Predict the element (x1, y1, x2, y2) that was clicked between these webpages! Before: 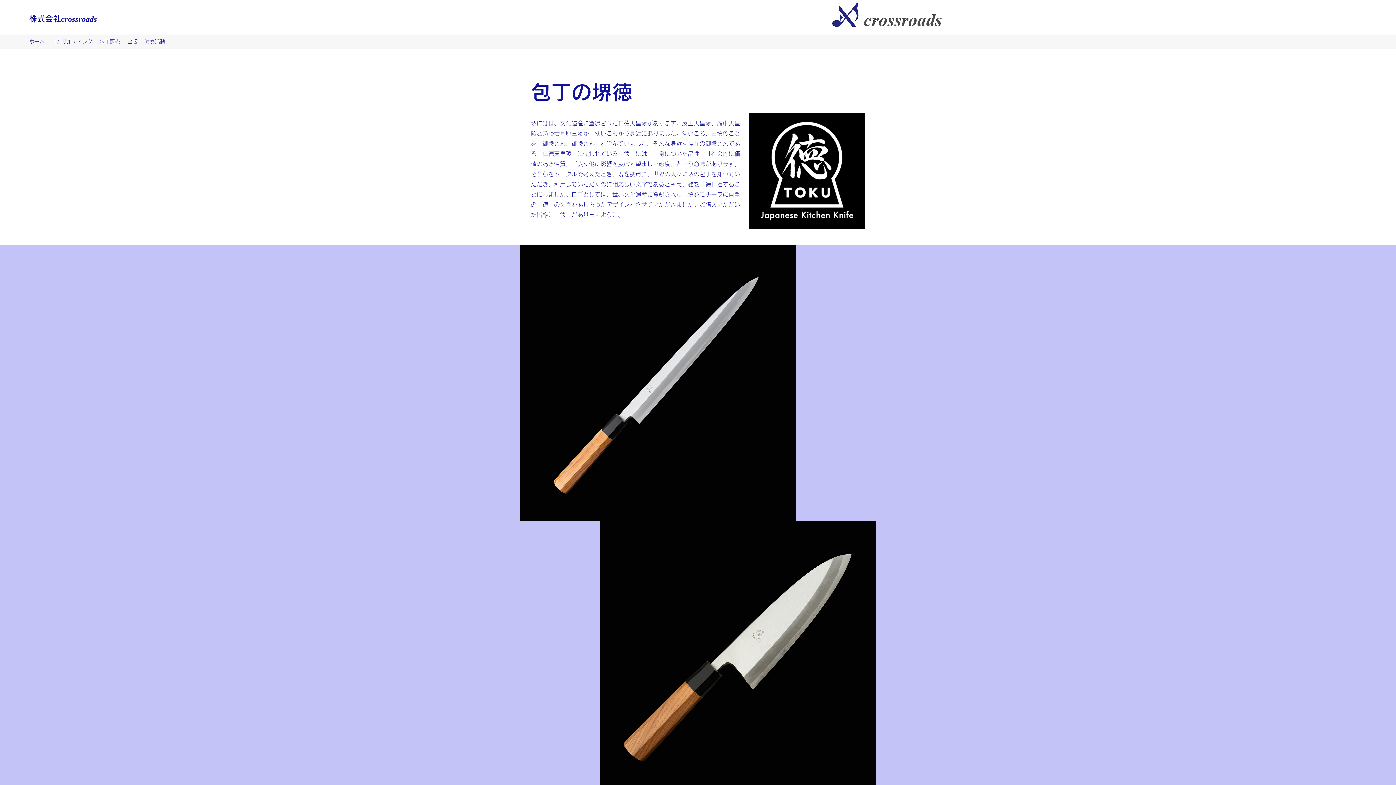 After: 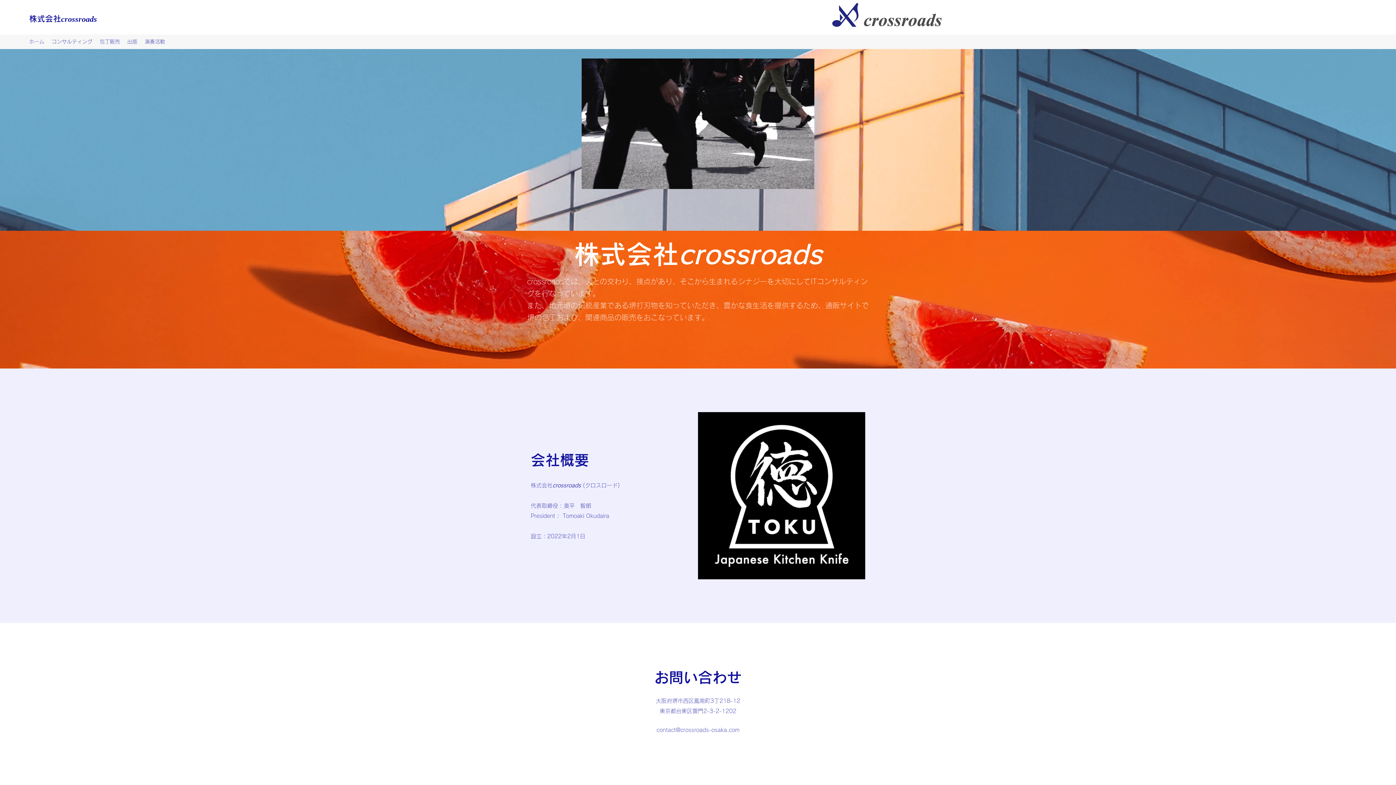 Action: bbox: (29, 14, 61, 22) label: 株式会社